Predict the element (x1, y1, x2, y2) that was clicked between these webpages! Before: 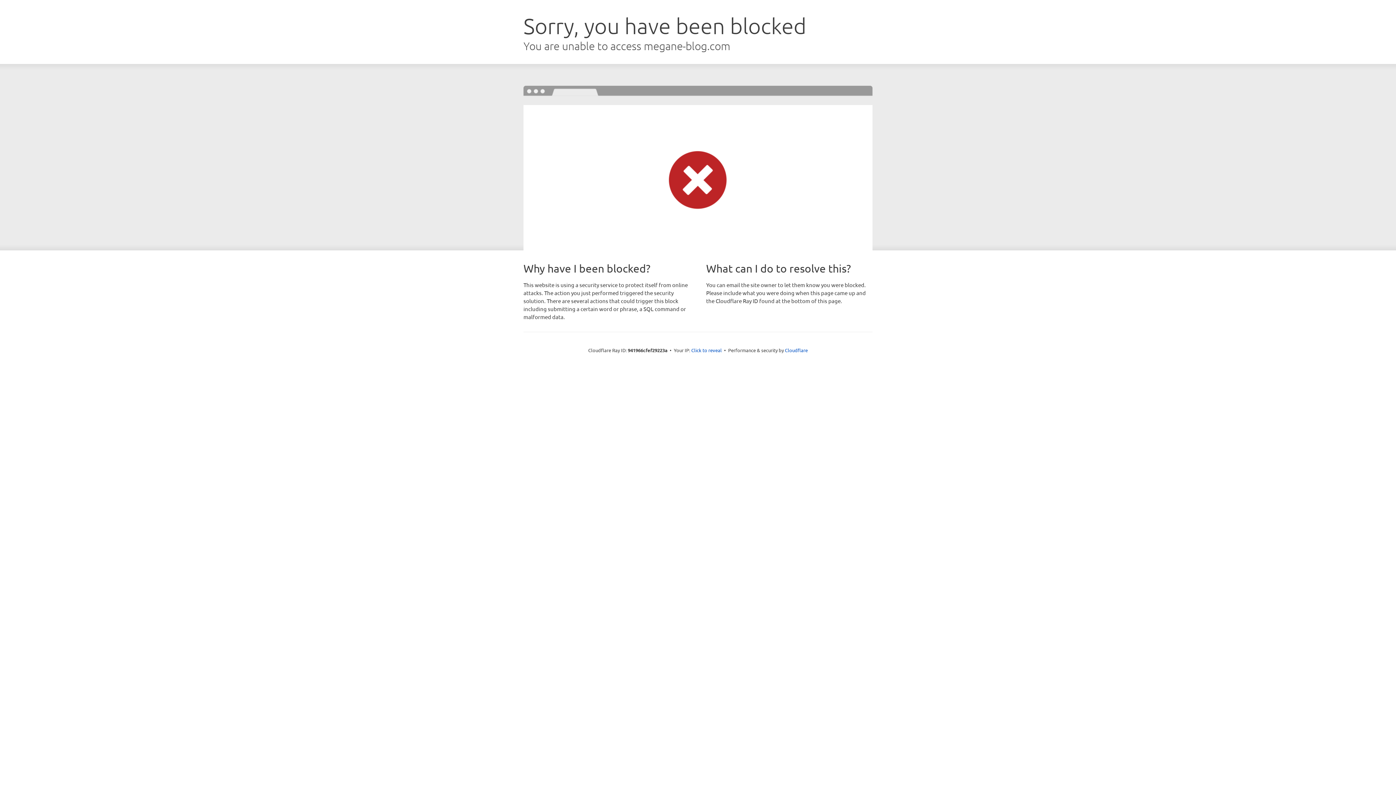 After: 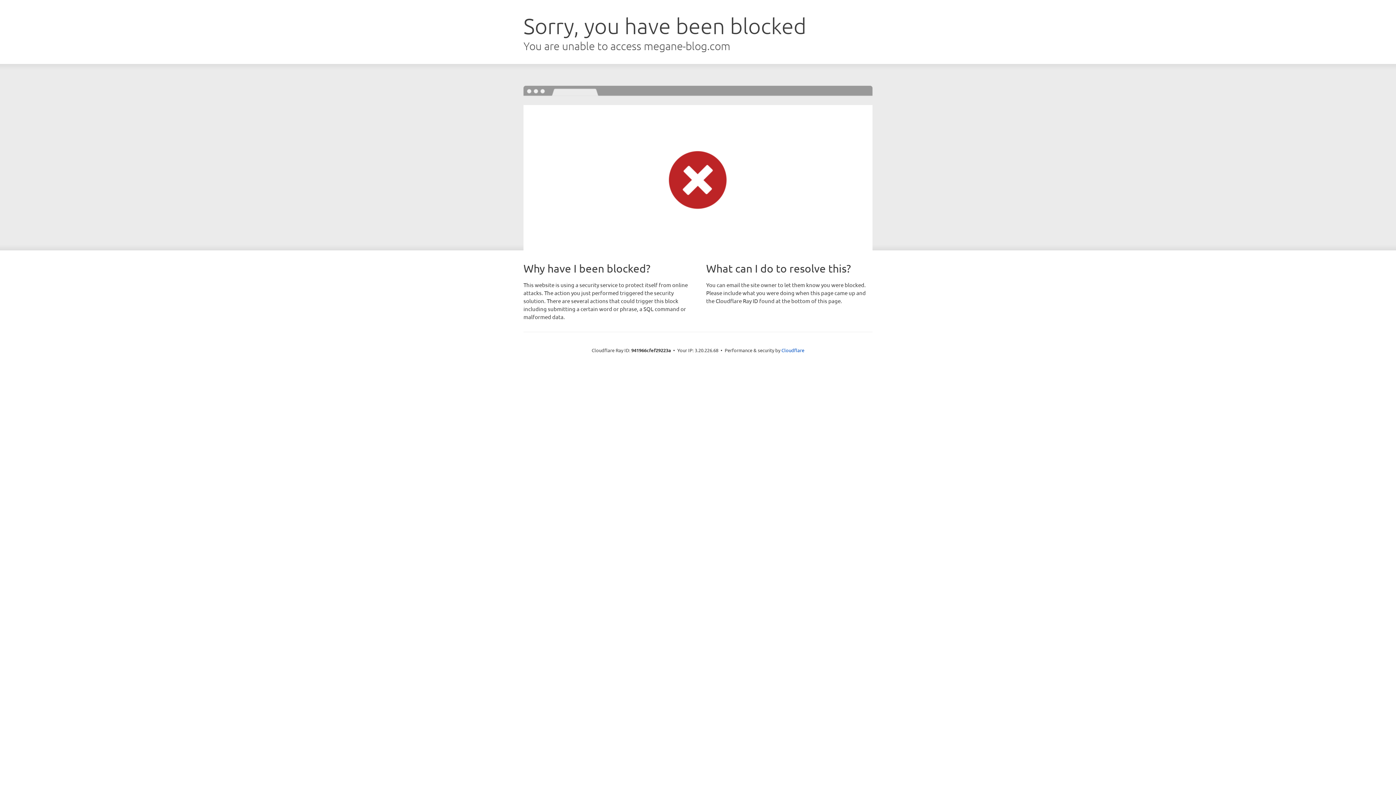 Action: bbox: (691, 346, 722, 353) label: Click to reveal